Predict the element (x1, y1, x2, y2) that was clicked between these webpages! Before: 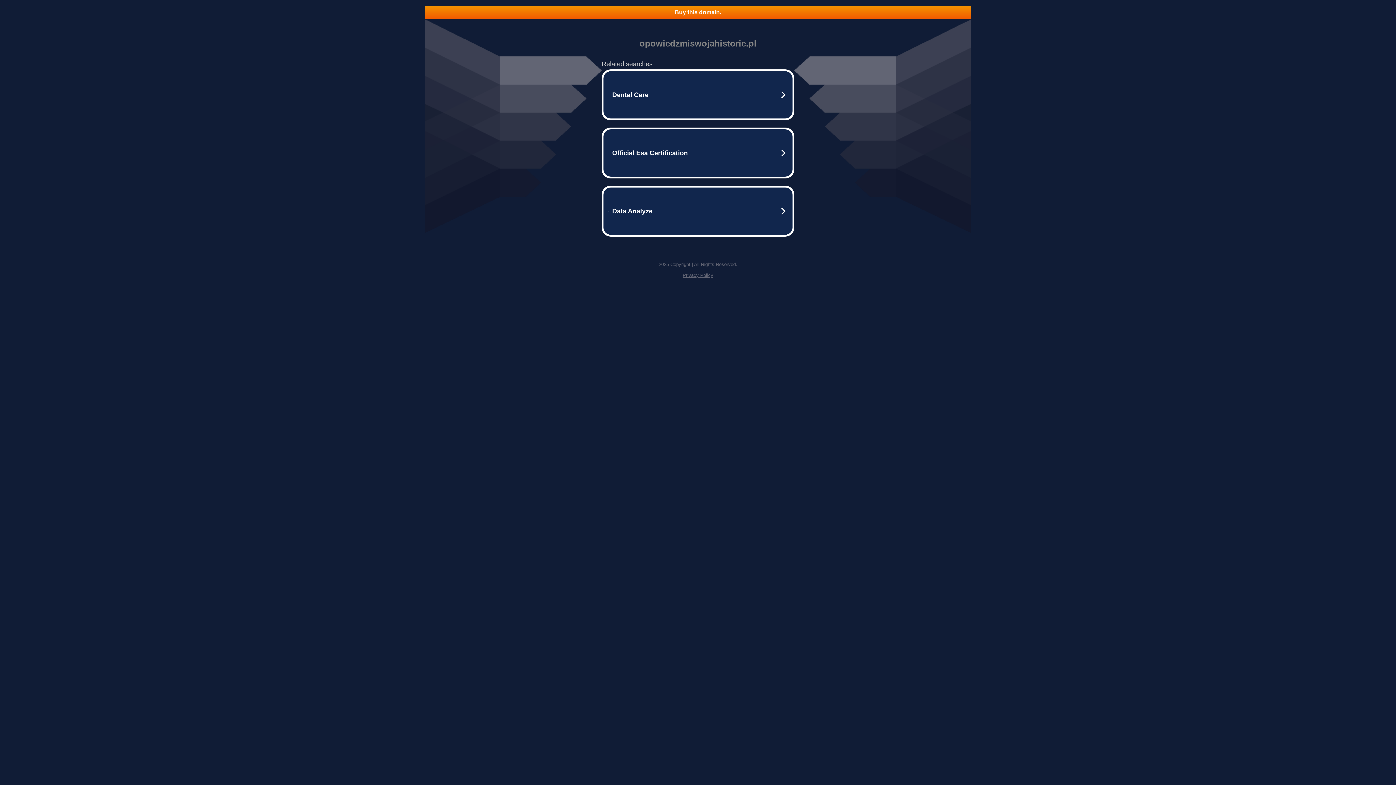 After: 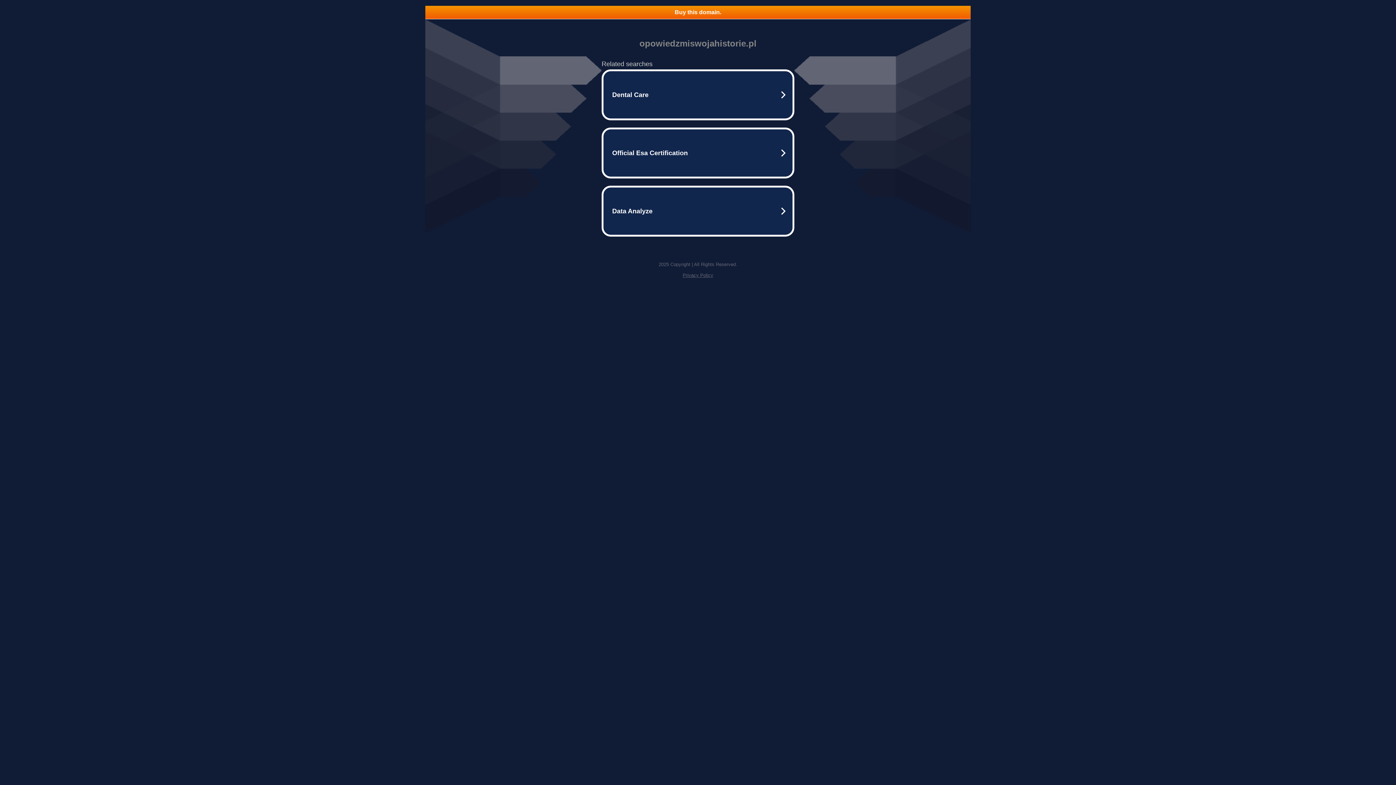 Action: label: Buy this domain. bbox: (425, 5, 970, 18)